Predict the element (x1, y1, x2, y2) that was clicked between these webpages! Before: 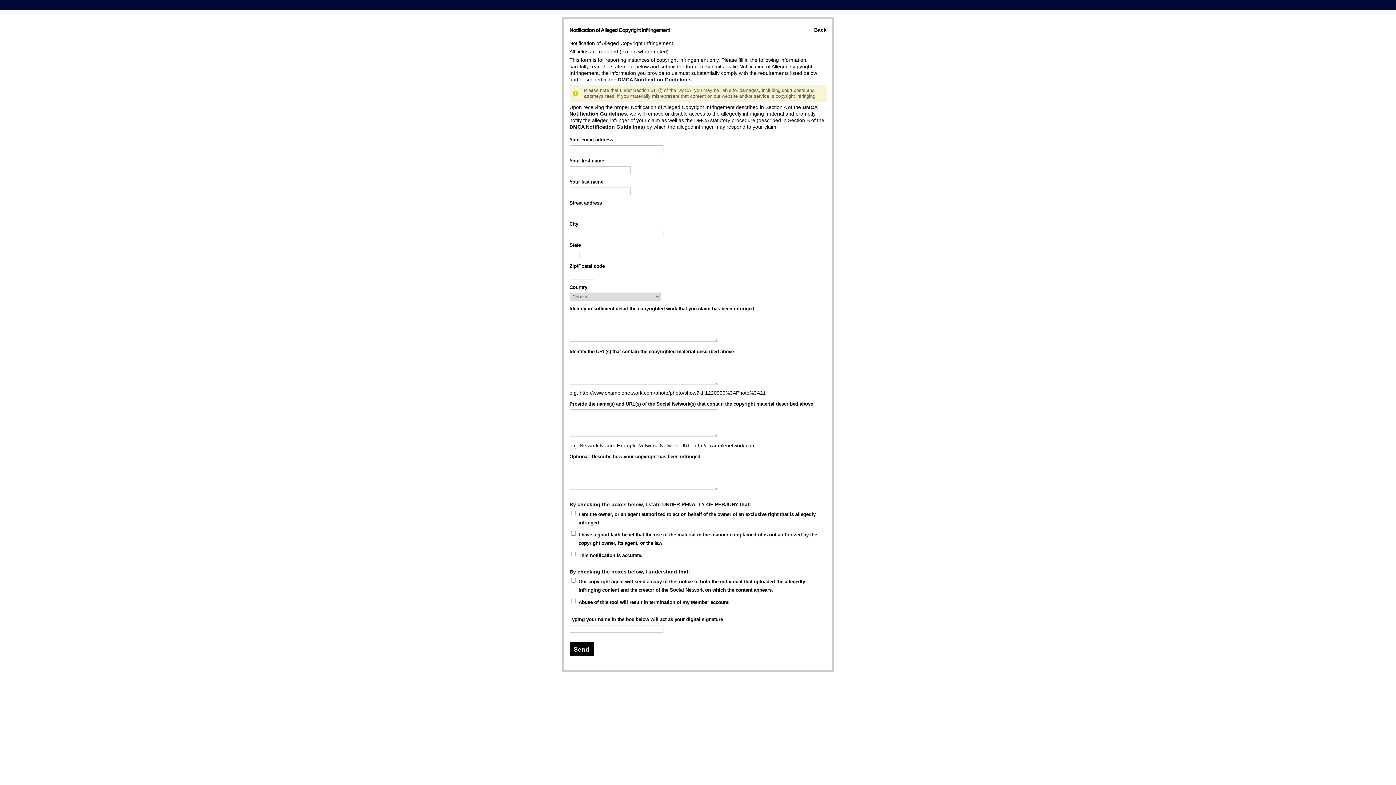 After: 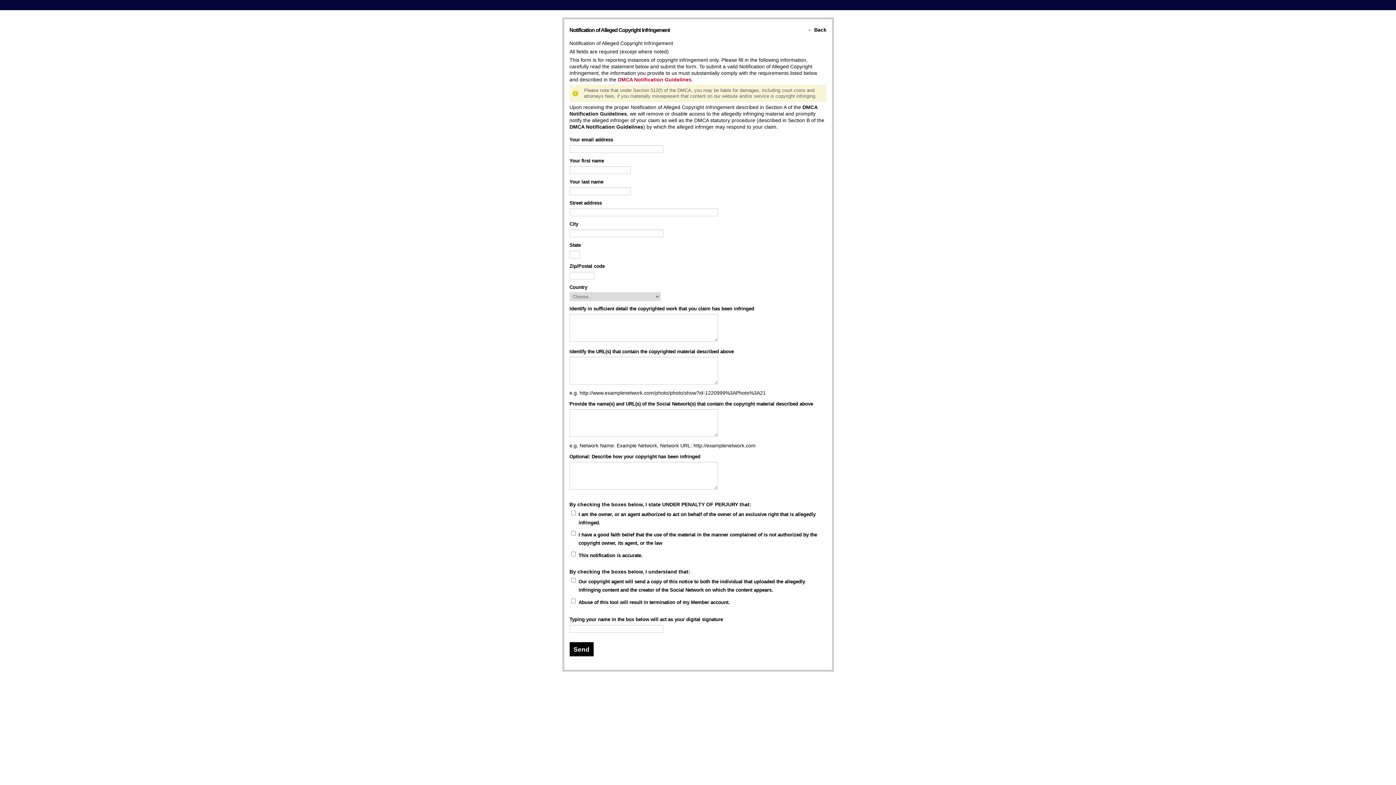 Action: label: DMCA Notification Guidelines bbox: (618, 76, 691, 82)